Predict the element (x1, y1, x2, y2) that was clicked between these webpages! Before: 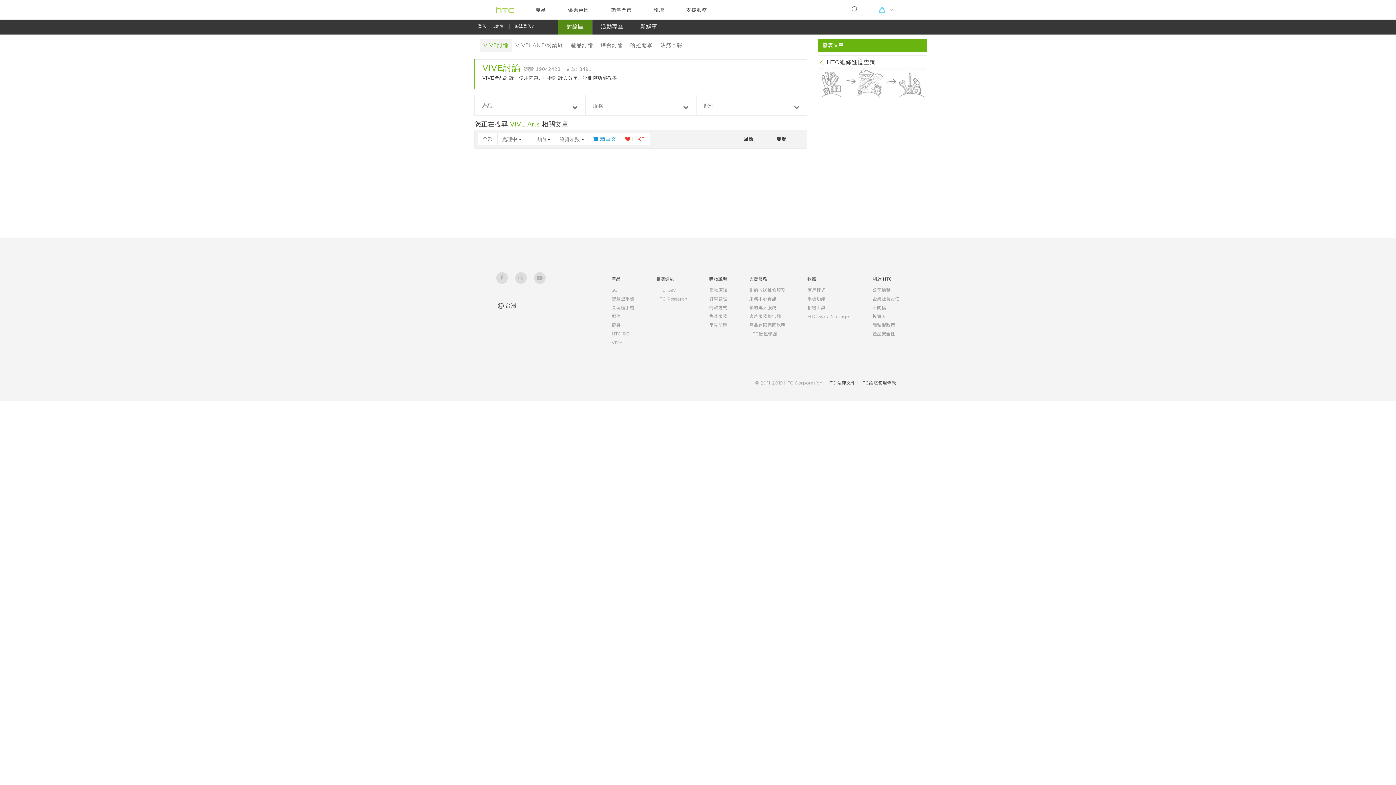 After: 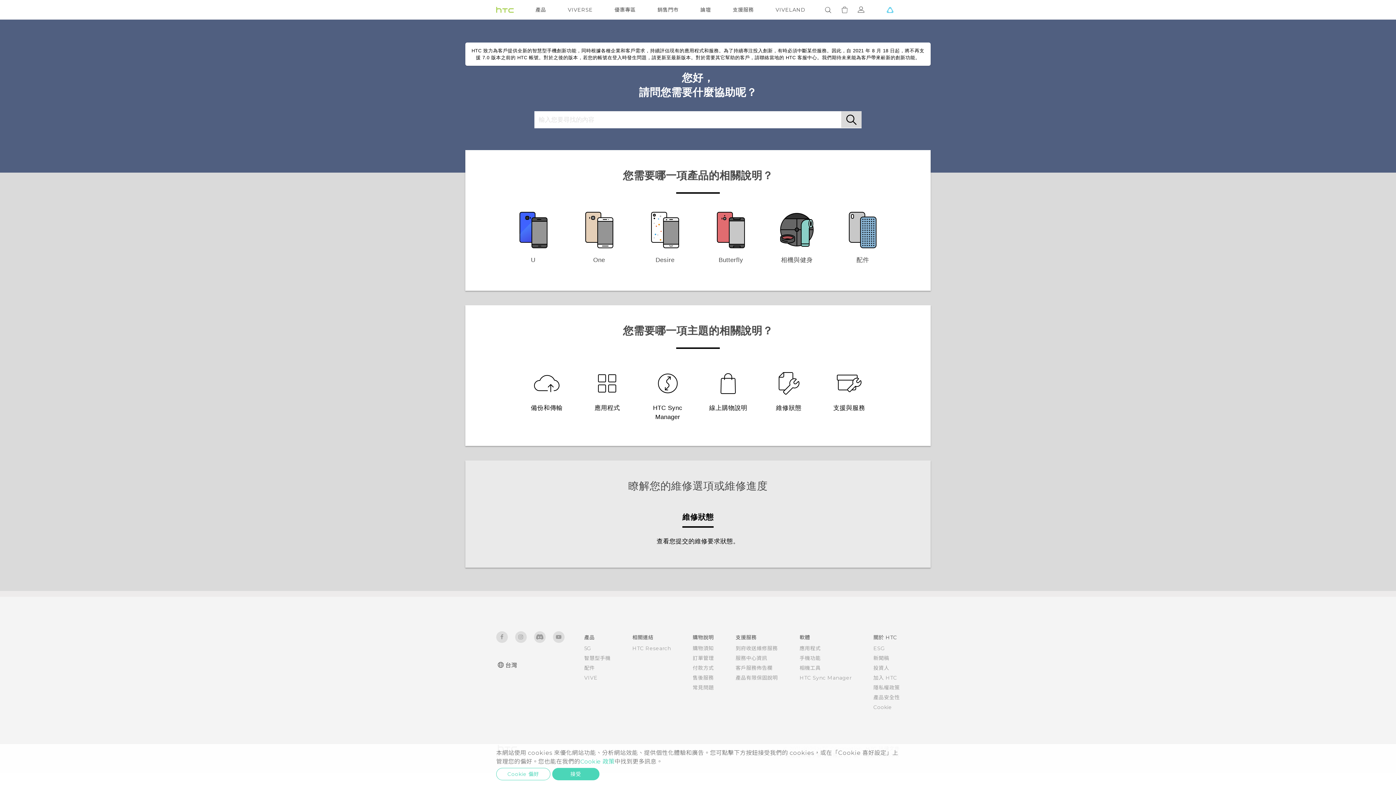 Action: label: 預約專人服務 bbox: (749, 305, 776, 310)